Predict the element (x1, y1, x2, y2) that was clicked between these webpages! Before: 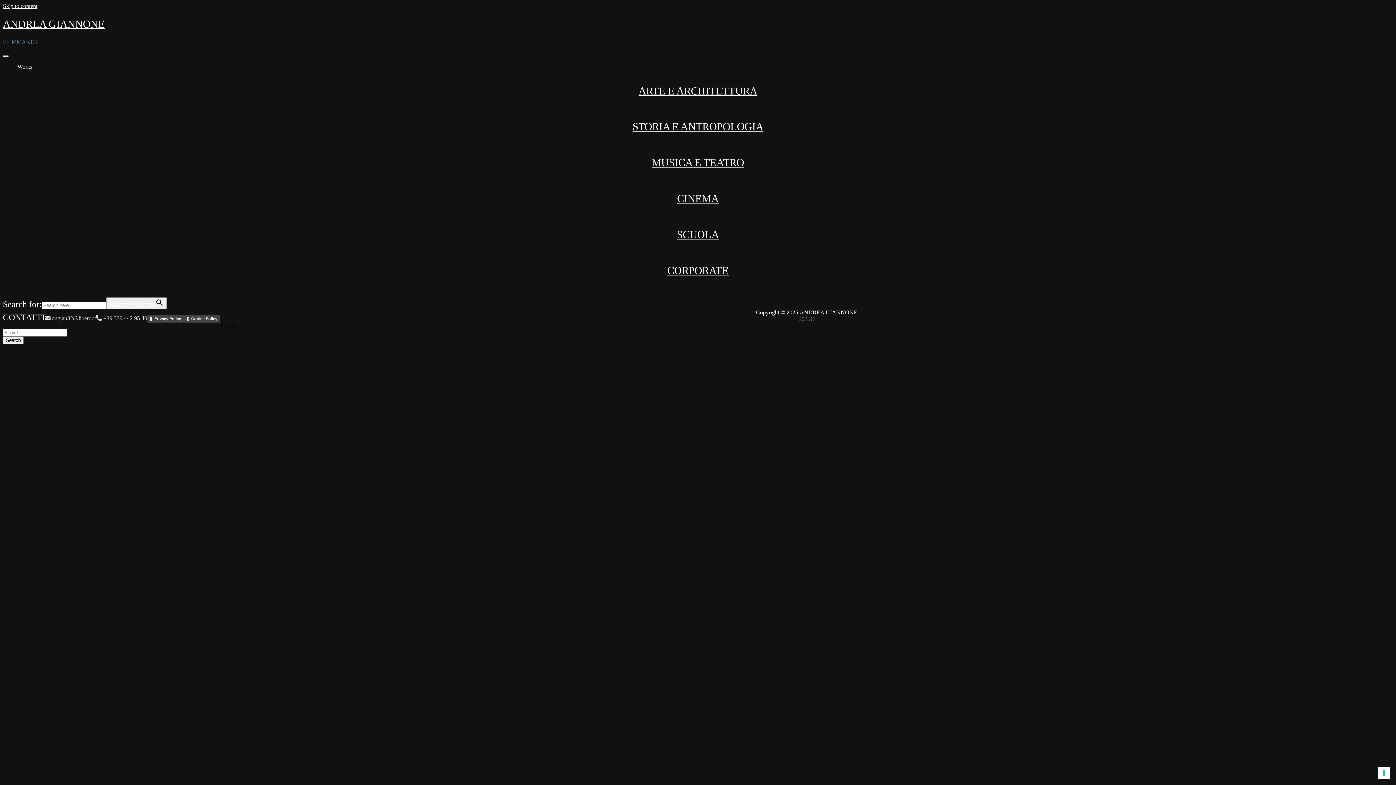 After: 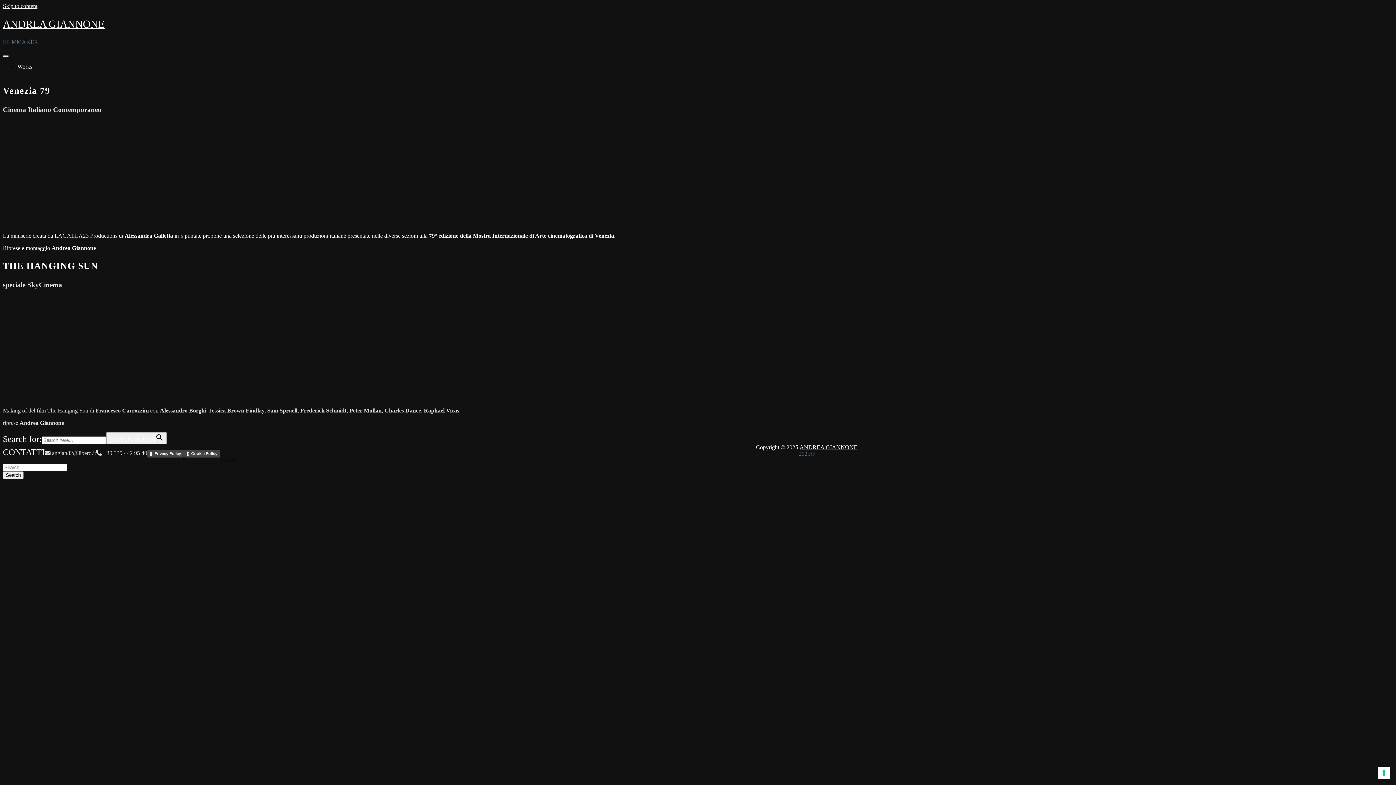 Action: label: CINEMA bbox: (677, 185, 719, 211)